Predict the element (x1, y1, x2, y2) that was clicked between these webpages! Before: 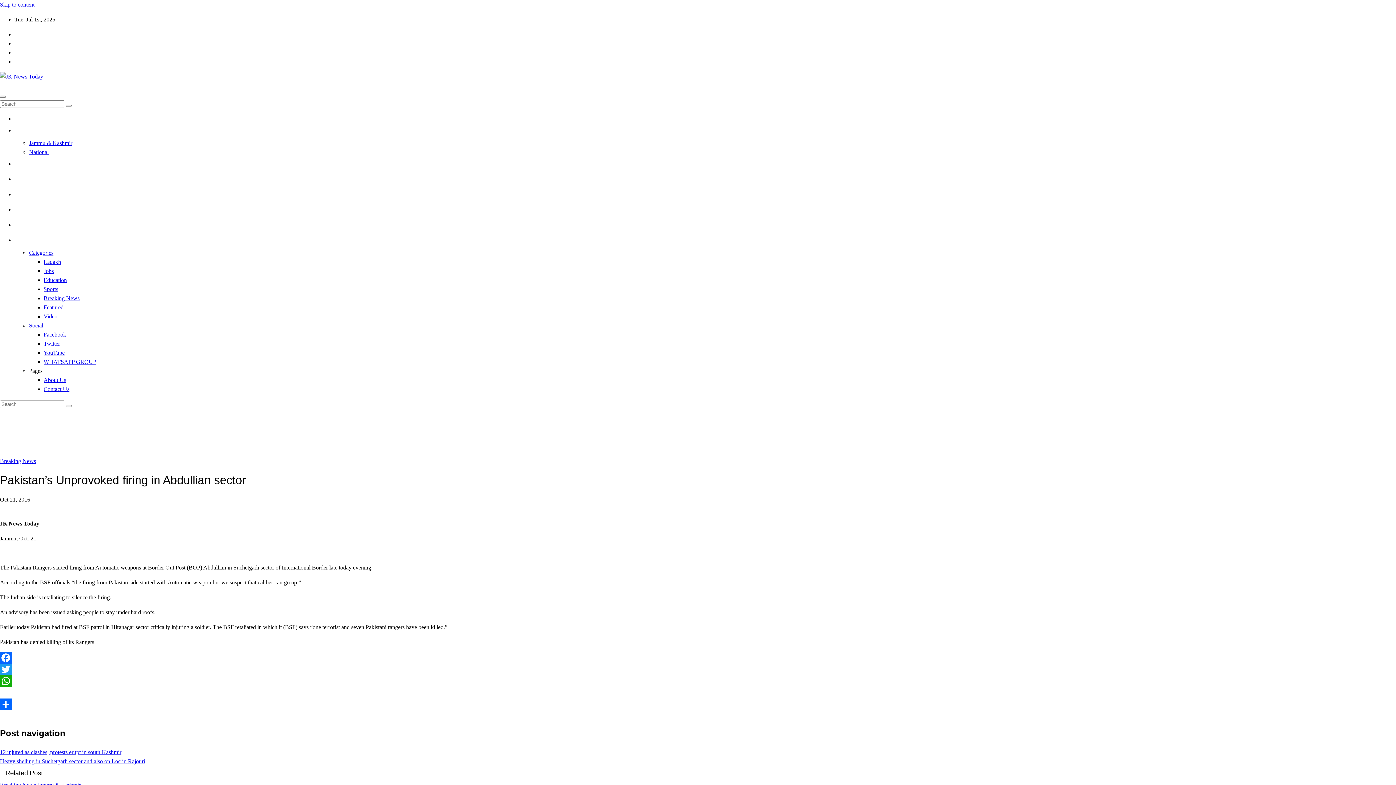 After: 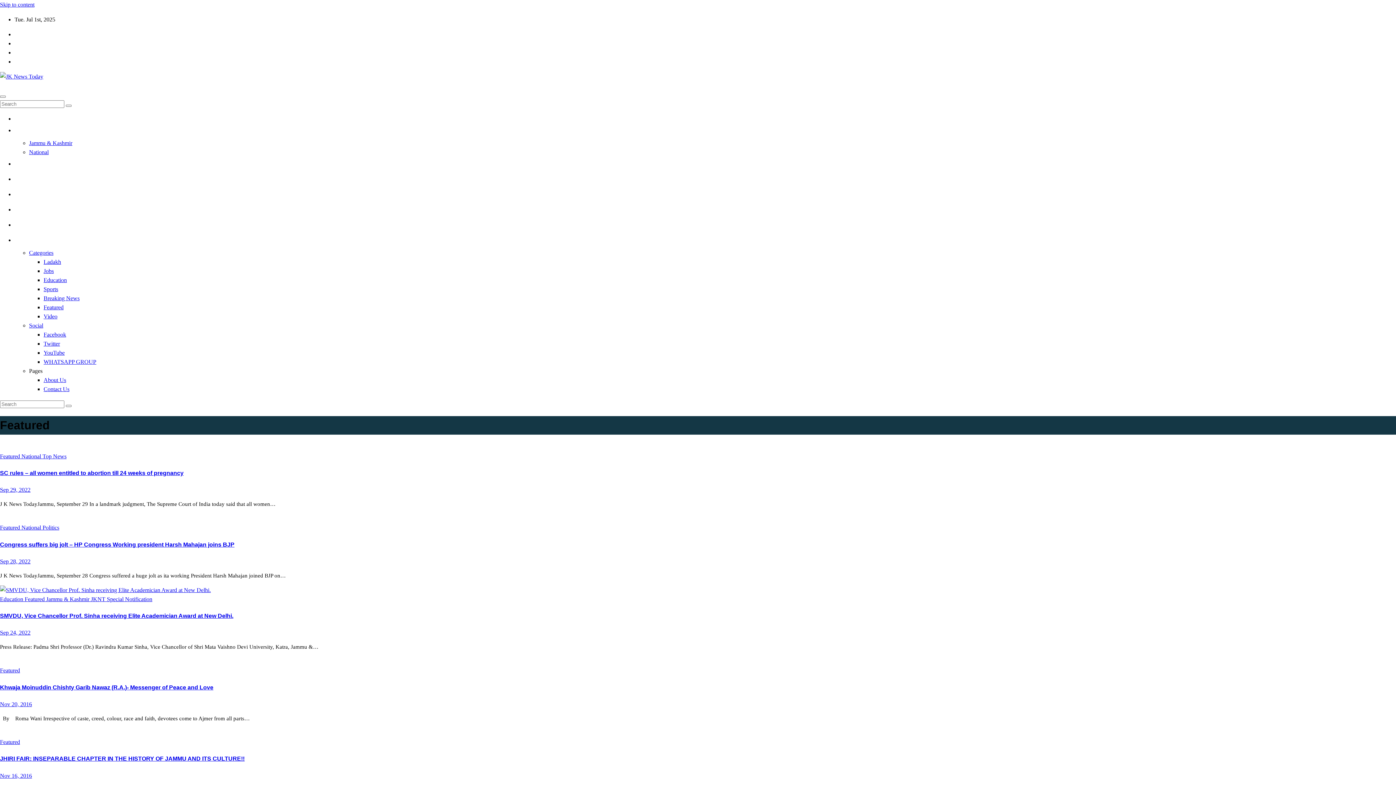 Action: label: Featured bbox: (43, 304, 63, 310)